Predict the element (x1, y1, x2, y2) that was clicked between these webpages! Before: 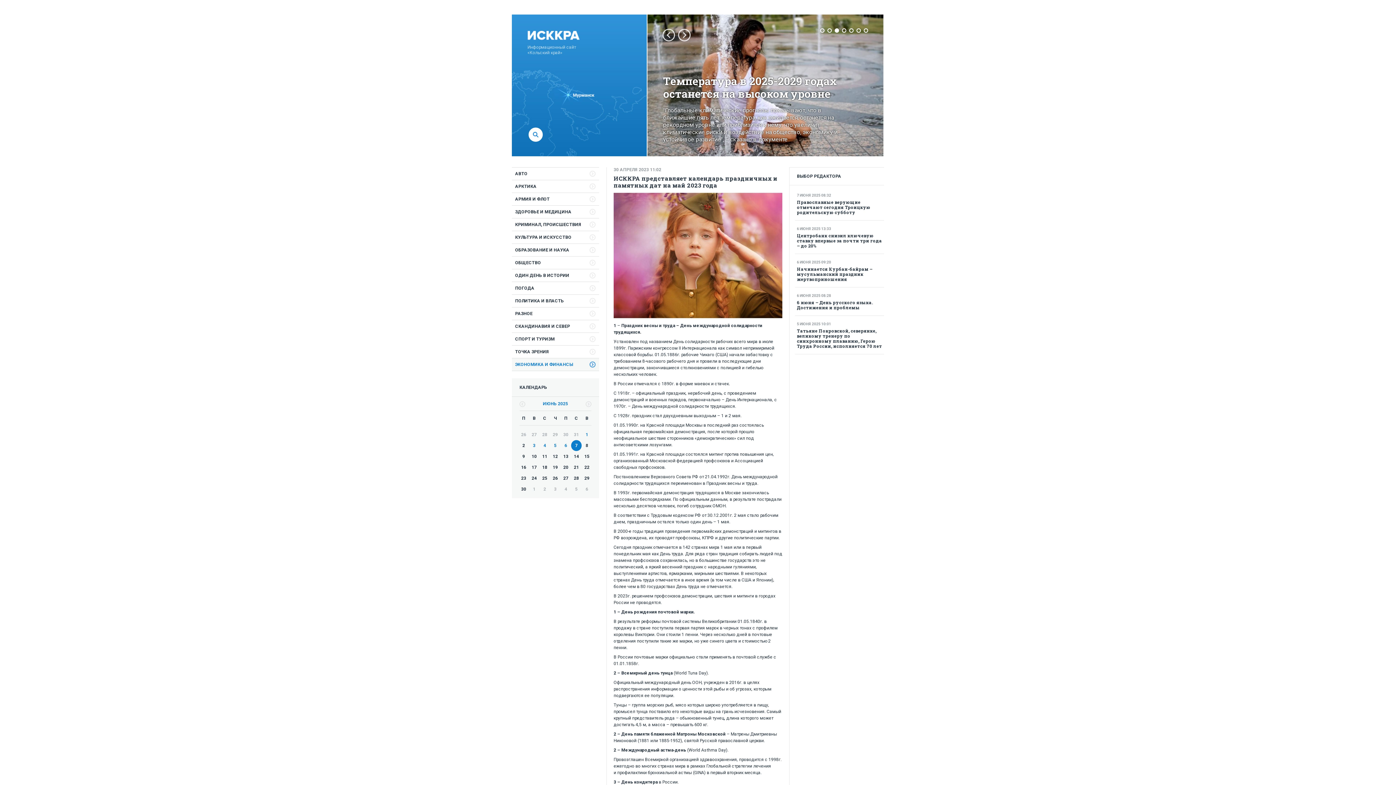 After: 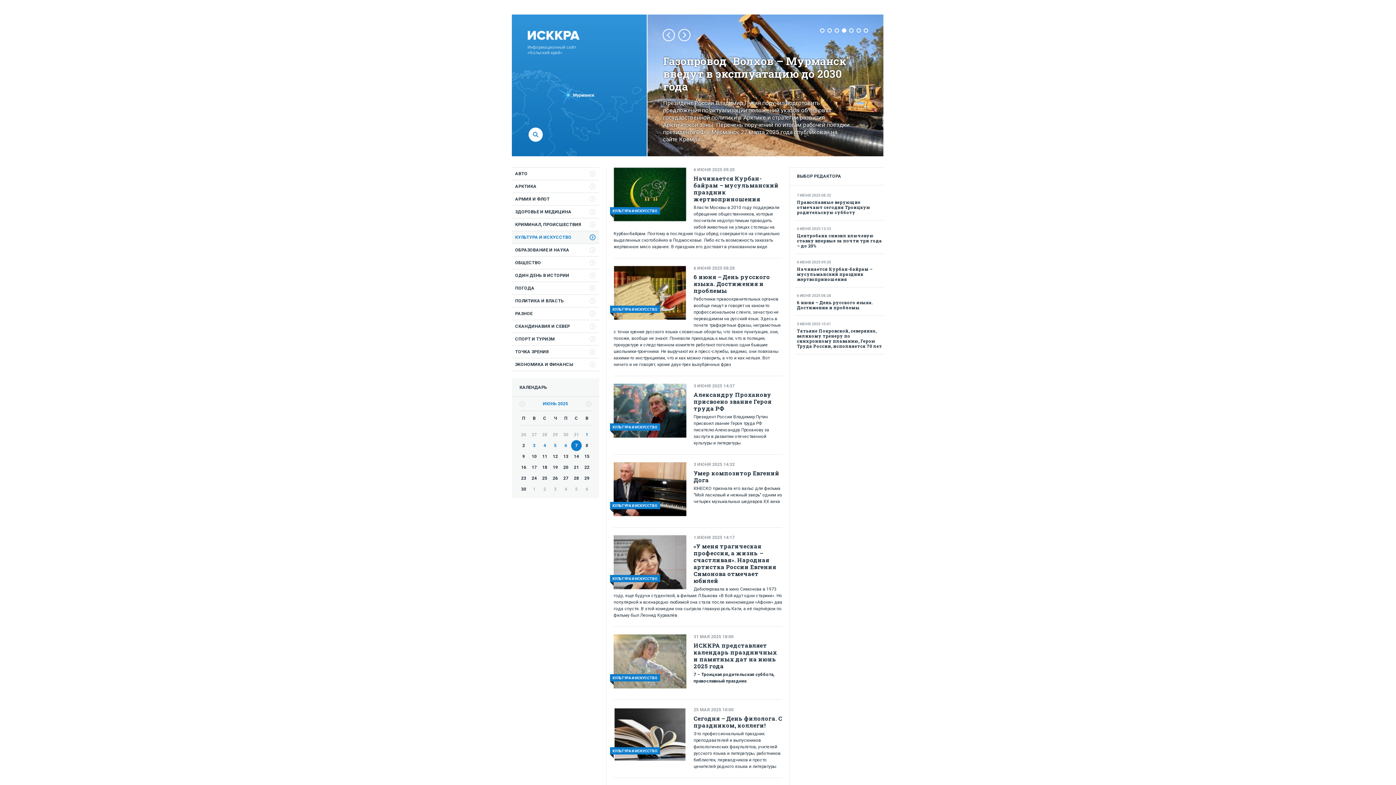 Action: bbox: (512, 231, 599, 243) label: КУЛЬТУРА И ИСКУССТВО